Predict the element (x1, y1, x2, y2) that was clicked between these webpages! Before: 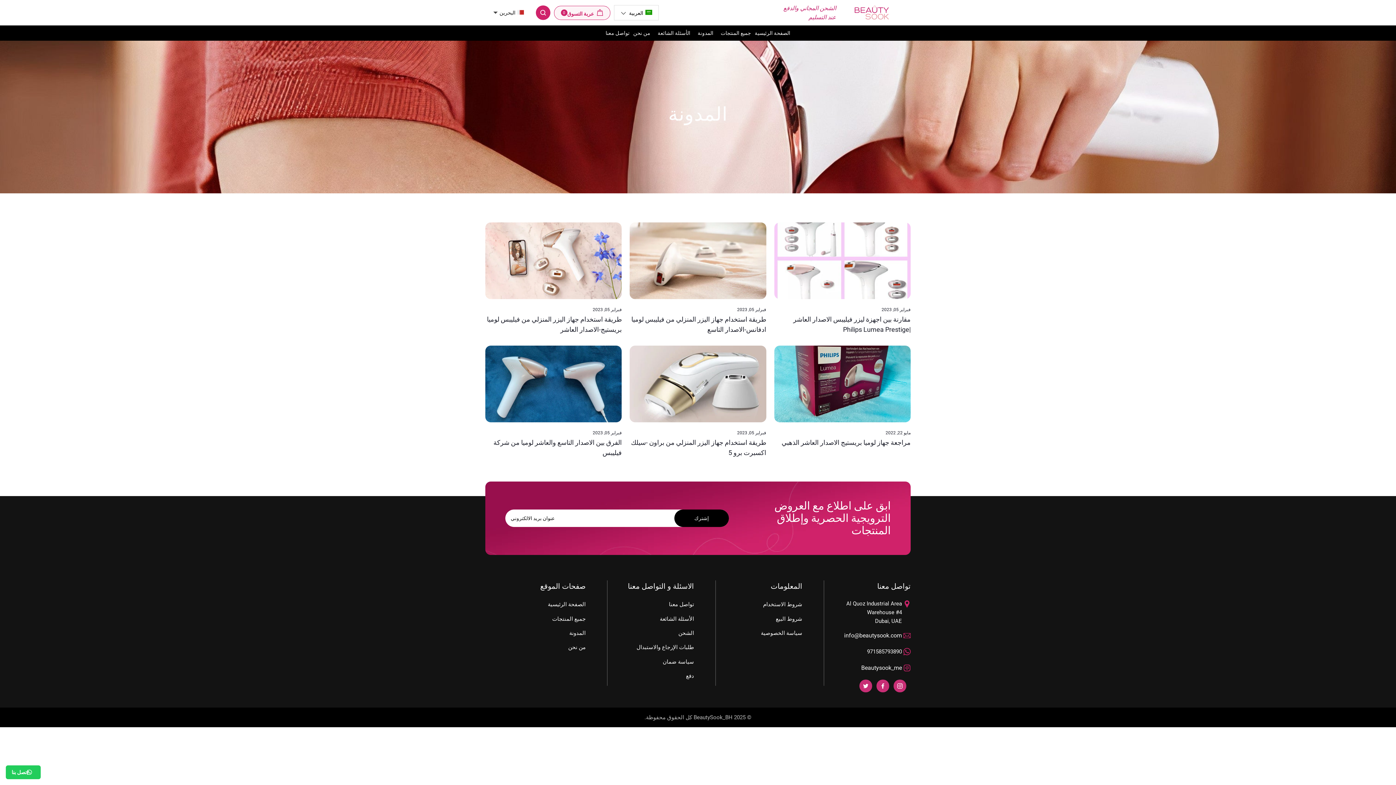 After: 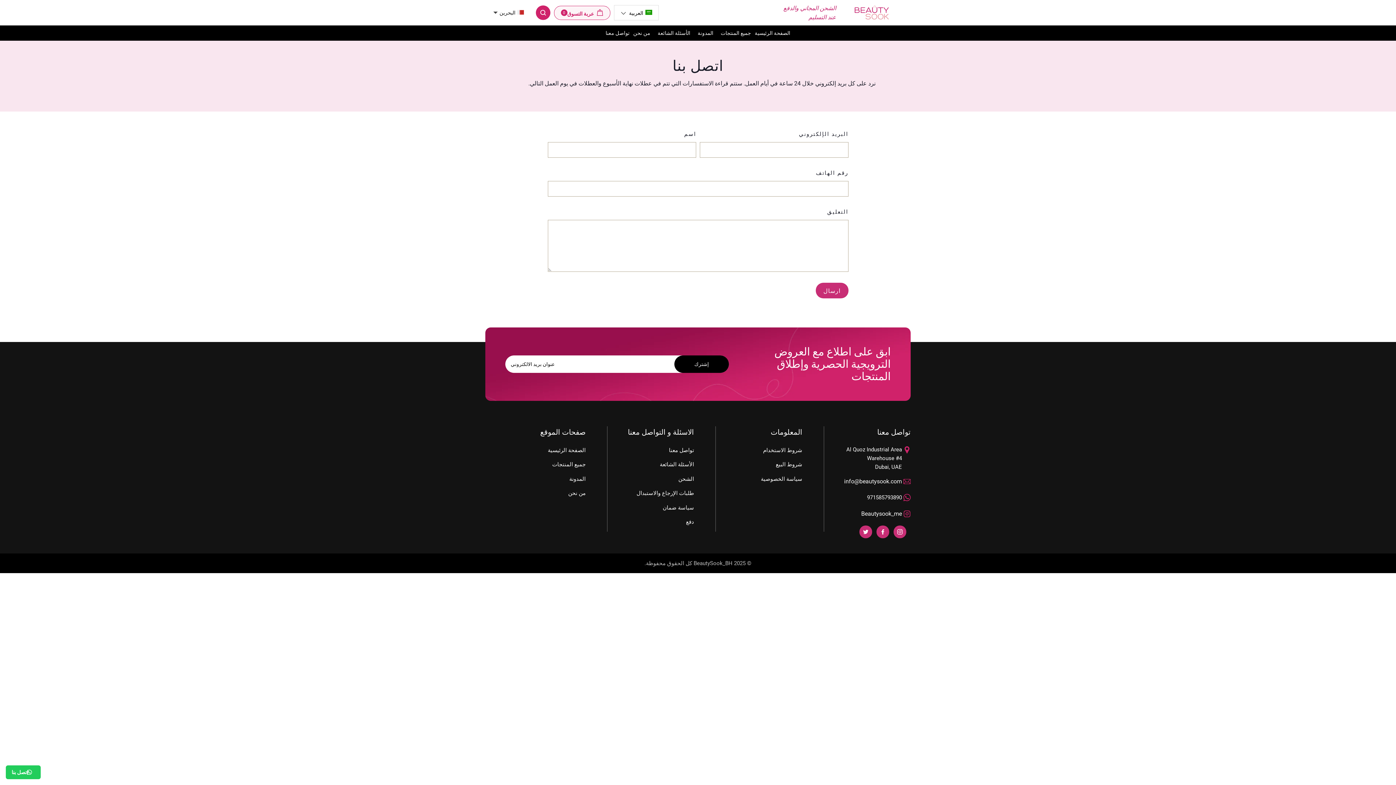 Action: label: تواصل معنا bbox: (669, 599, 694, 612)